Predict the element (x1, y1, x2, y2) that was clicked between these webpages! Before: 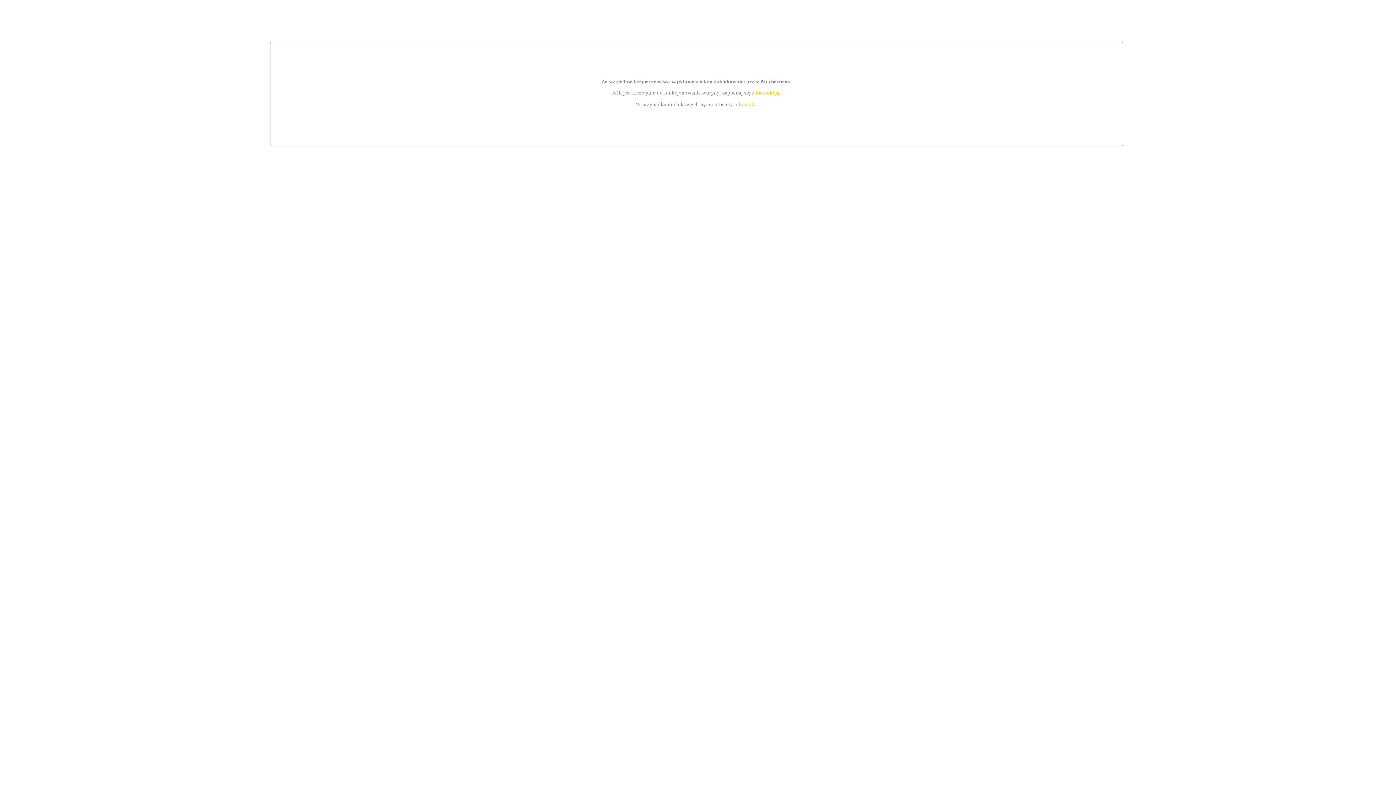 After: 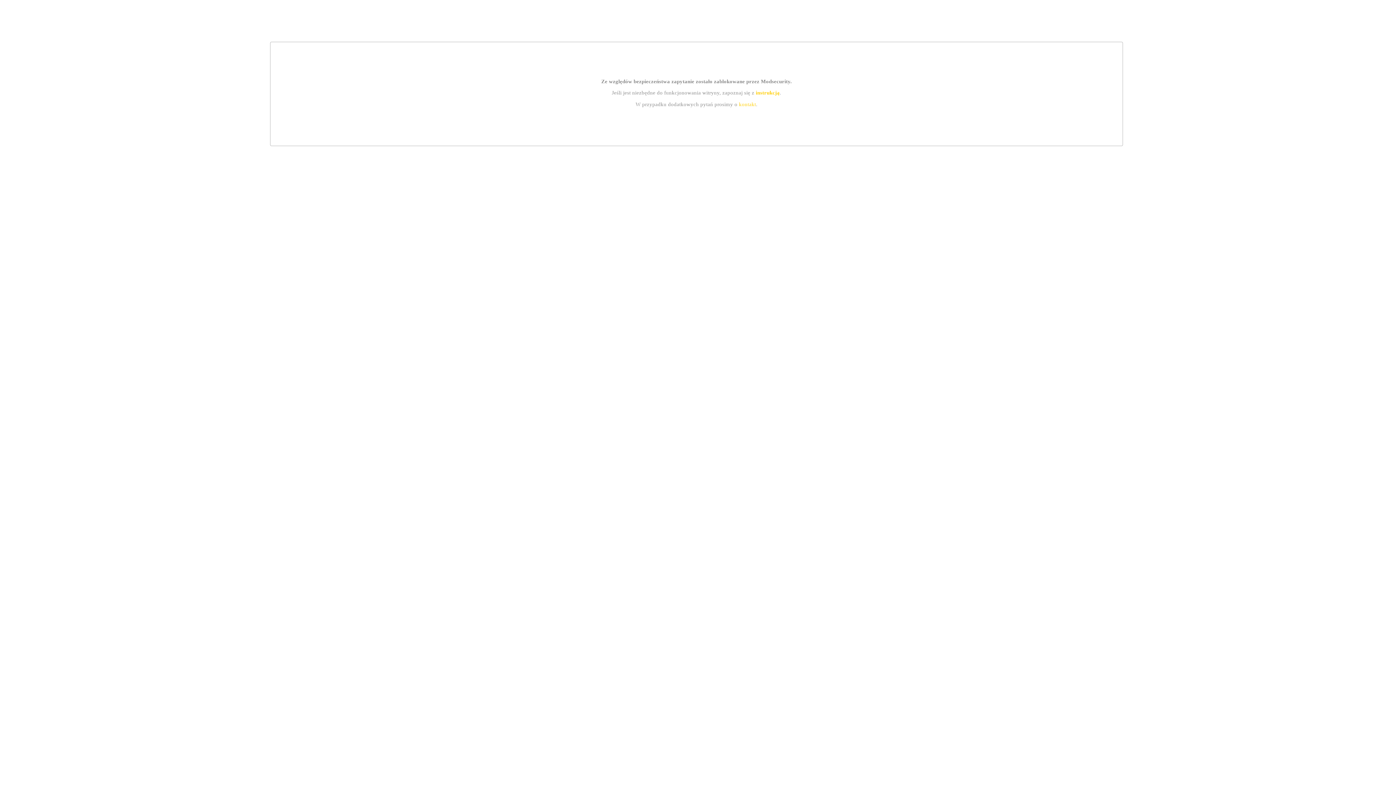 Action: label: kontakt bbox: (739, 101, 756, 107)